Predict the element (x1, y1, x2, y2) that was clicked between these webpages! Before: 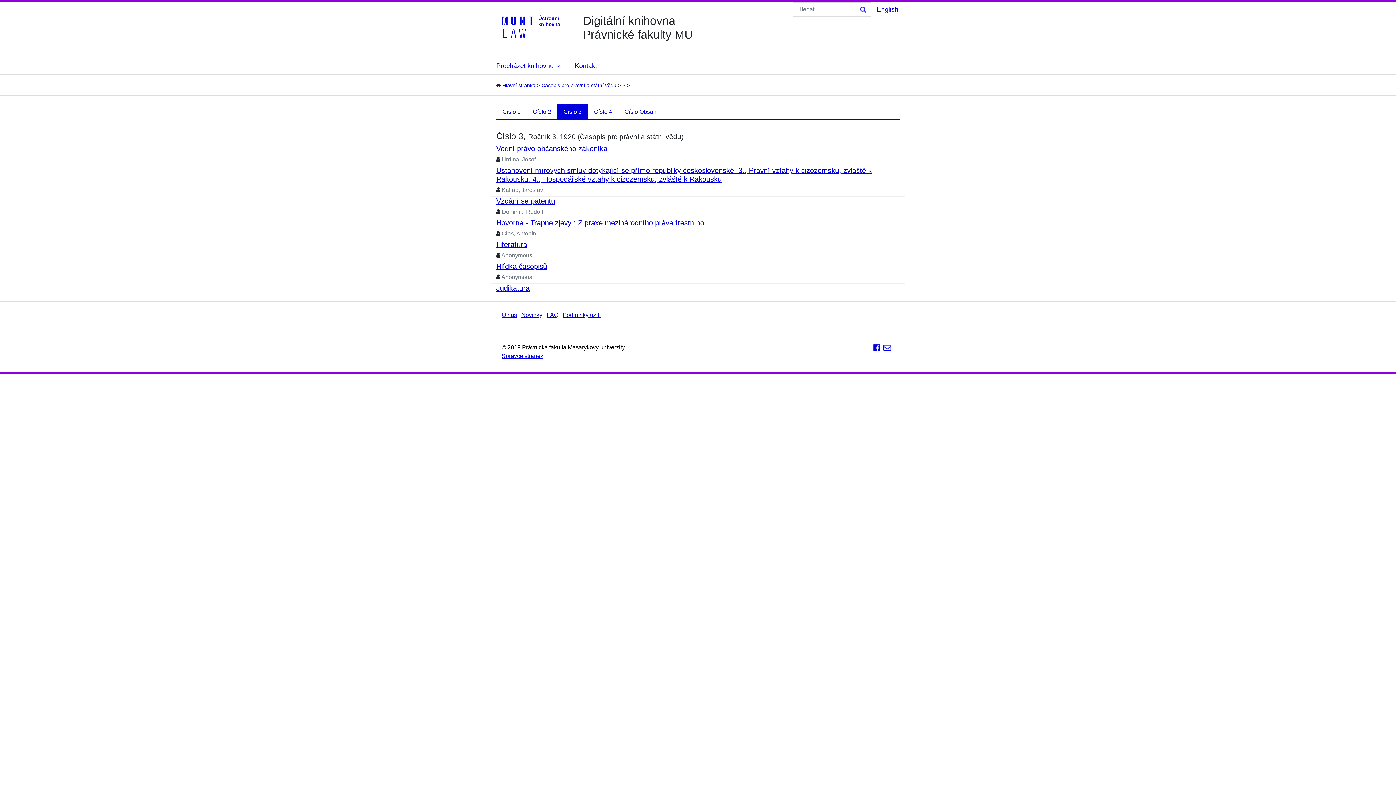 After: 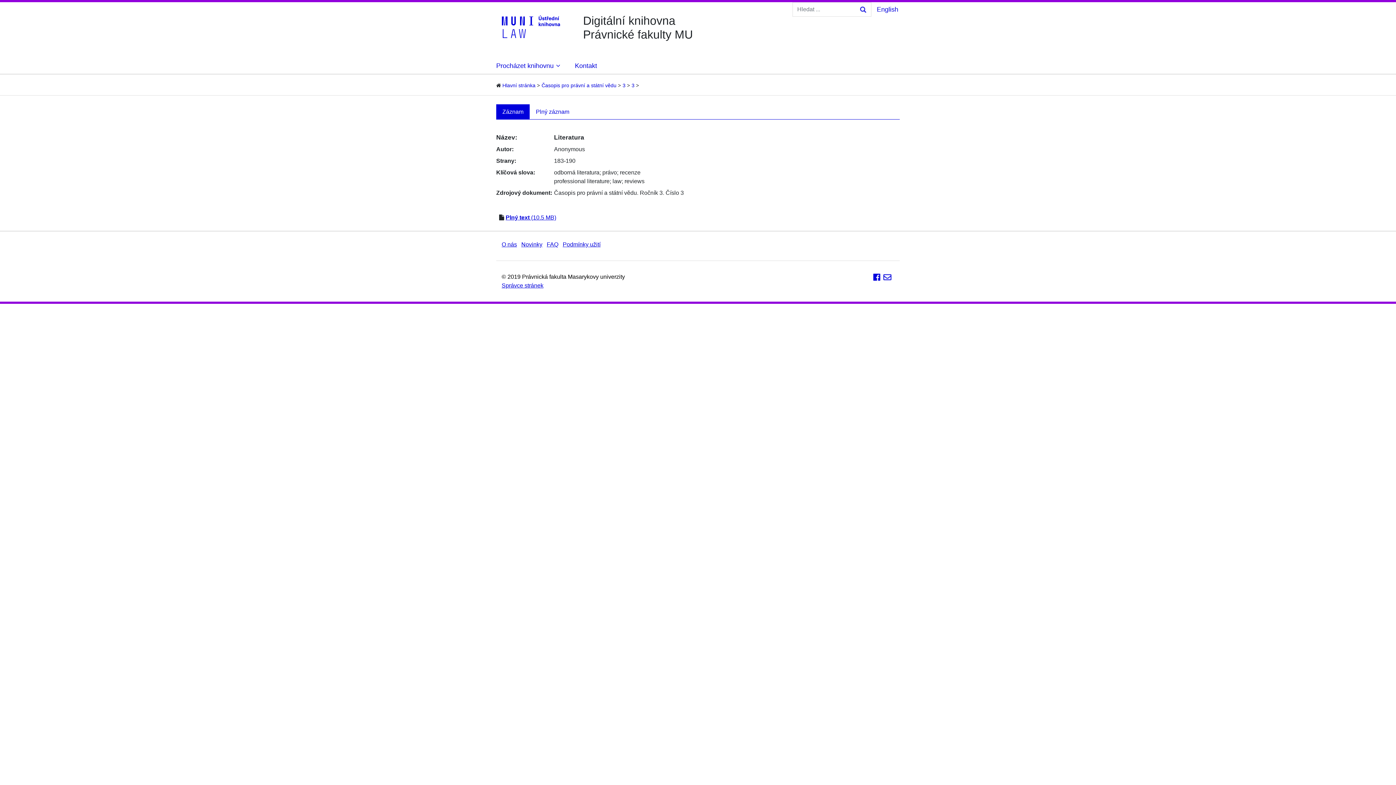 Action: label: Literatura bbox: (496, 240, 527, 248)